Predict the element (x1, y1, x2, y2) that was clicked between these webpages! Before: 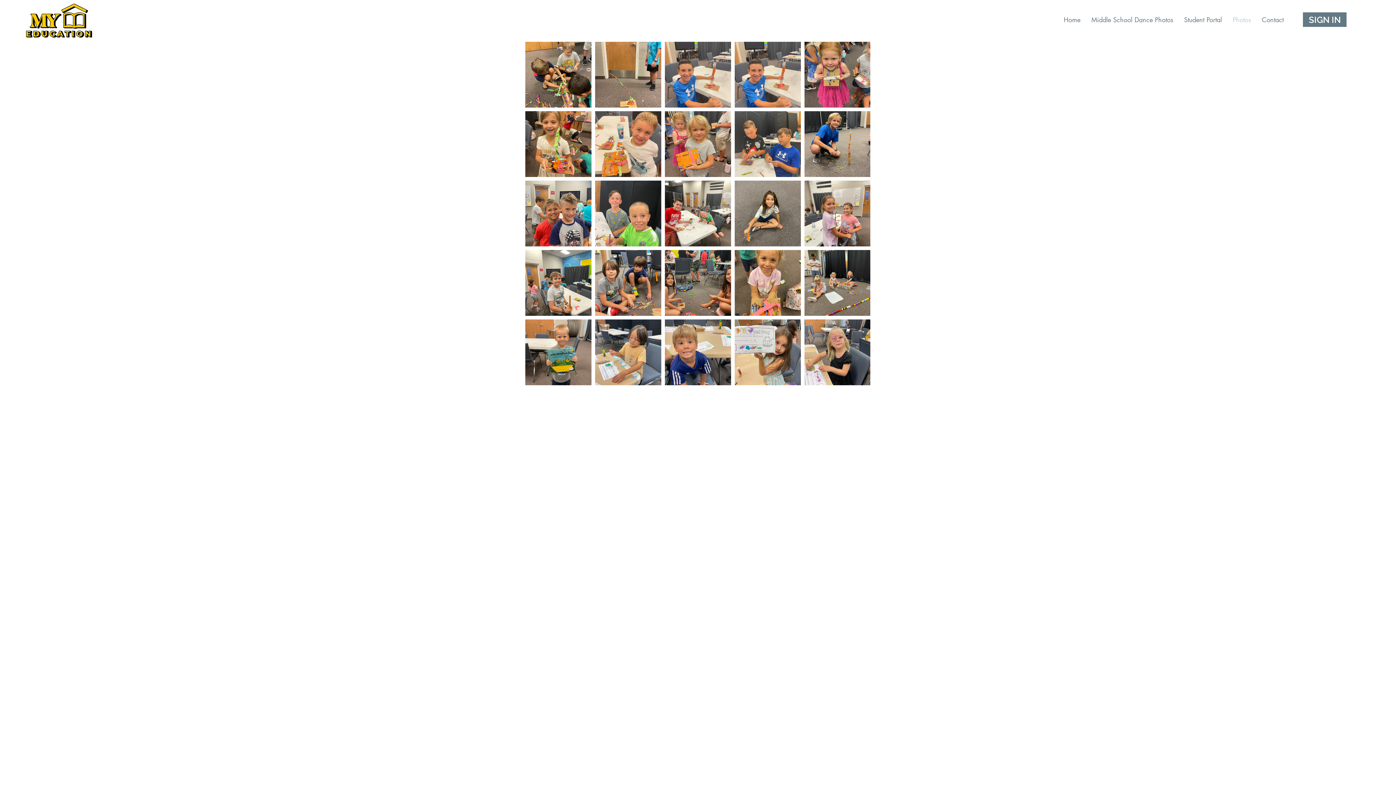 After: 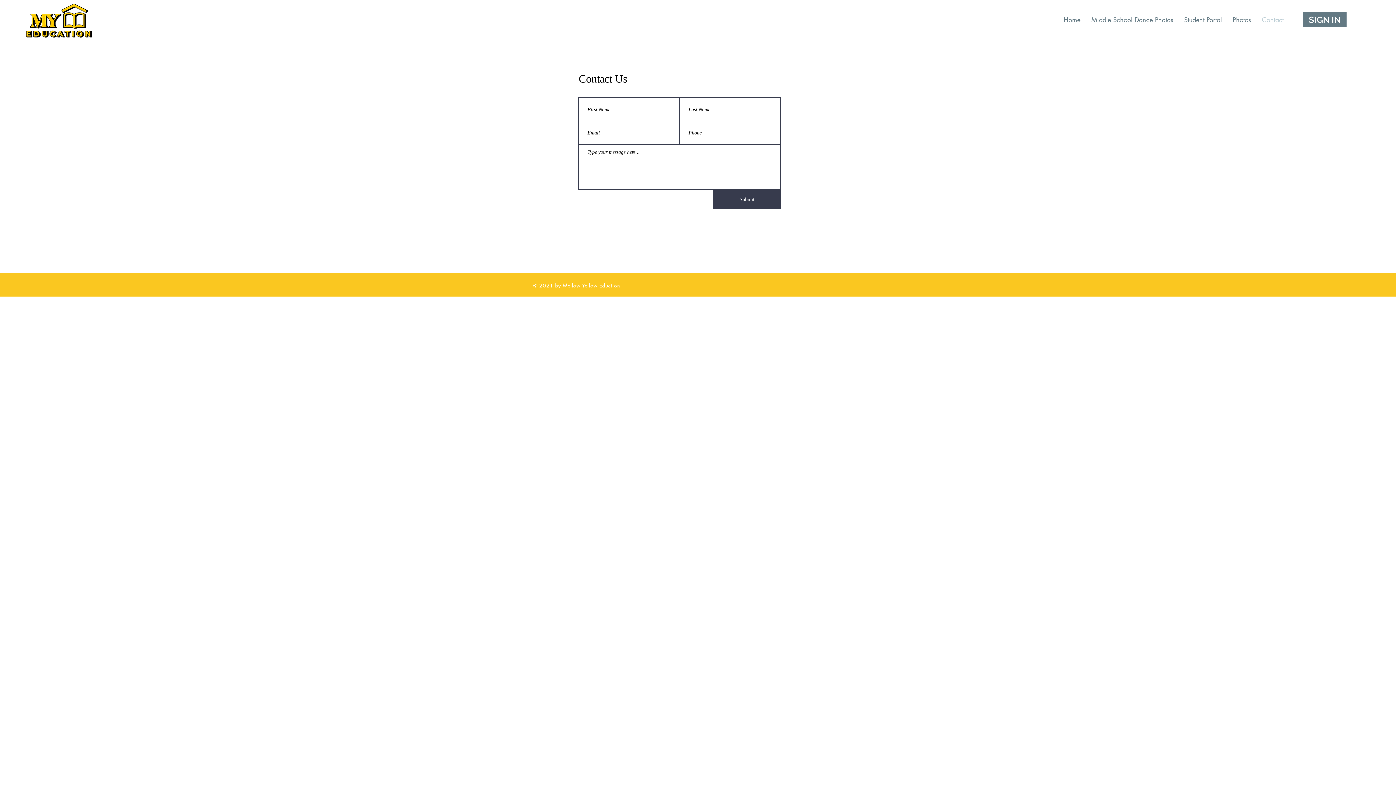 Action: label: Contact bbox: (1256, 10, 1289, 28)